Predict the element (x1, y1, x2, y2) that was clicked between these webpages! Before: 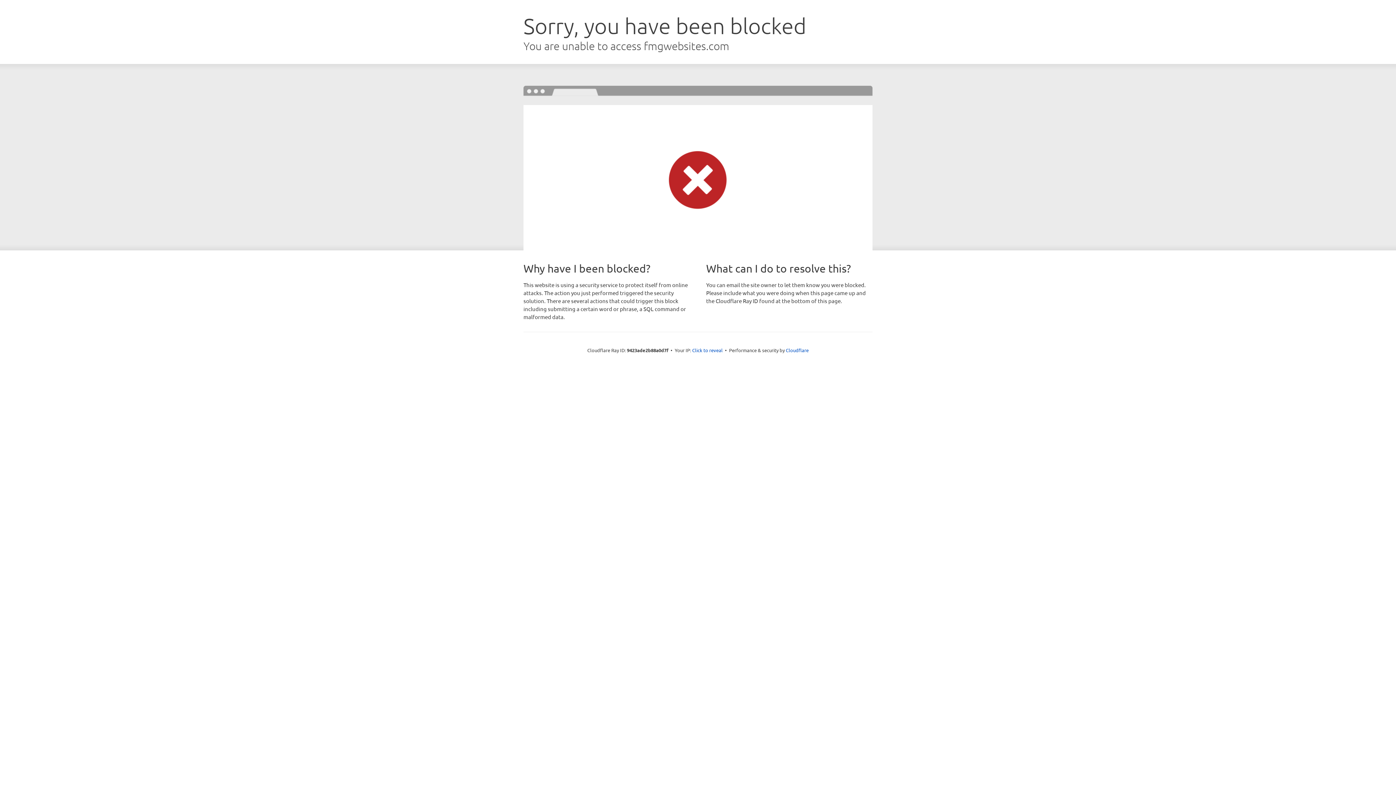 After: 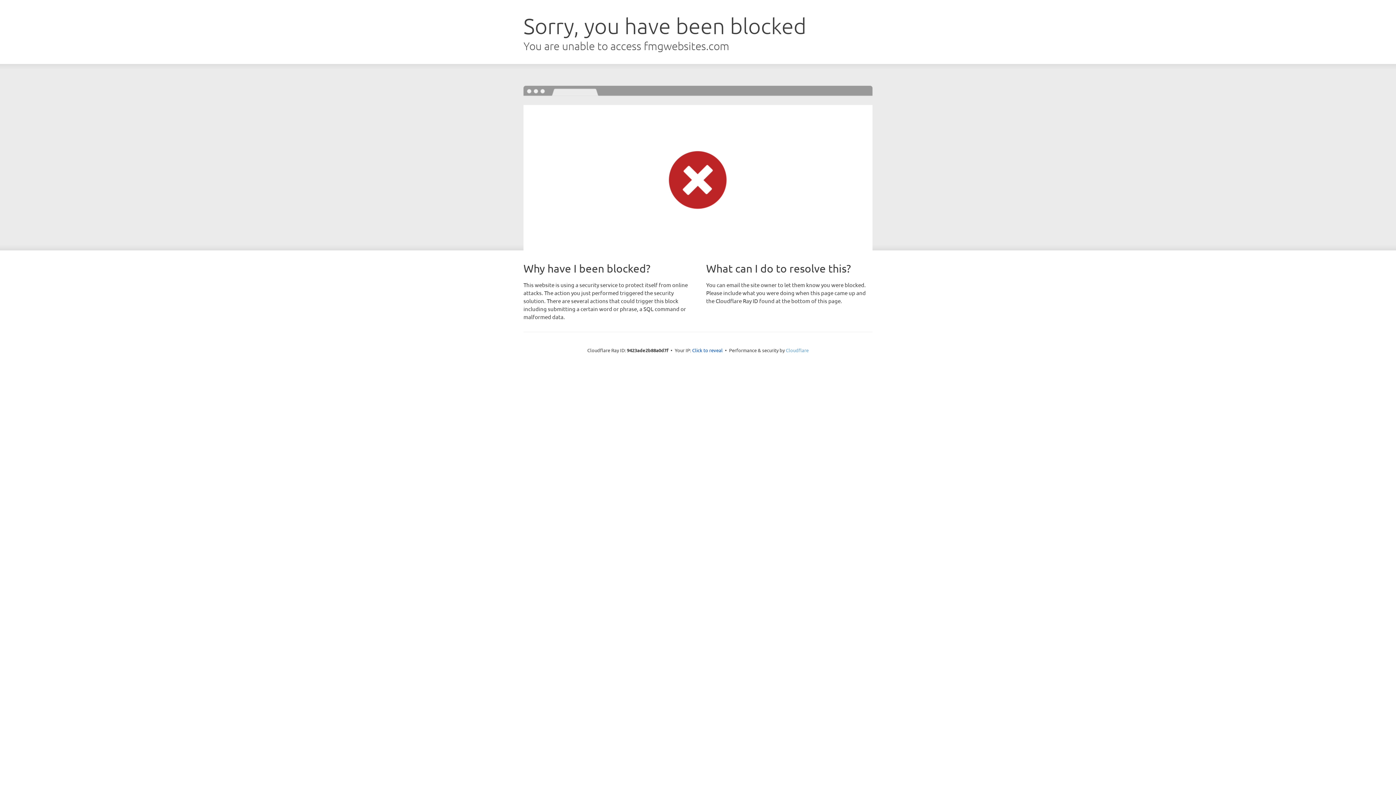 Action: bbox: (786, 347, 808, 353) label: Cloudflare